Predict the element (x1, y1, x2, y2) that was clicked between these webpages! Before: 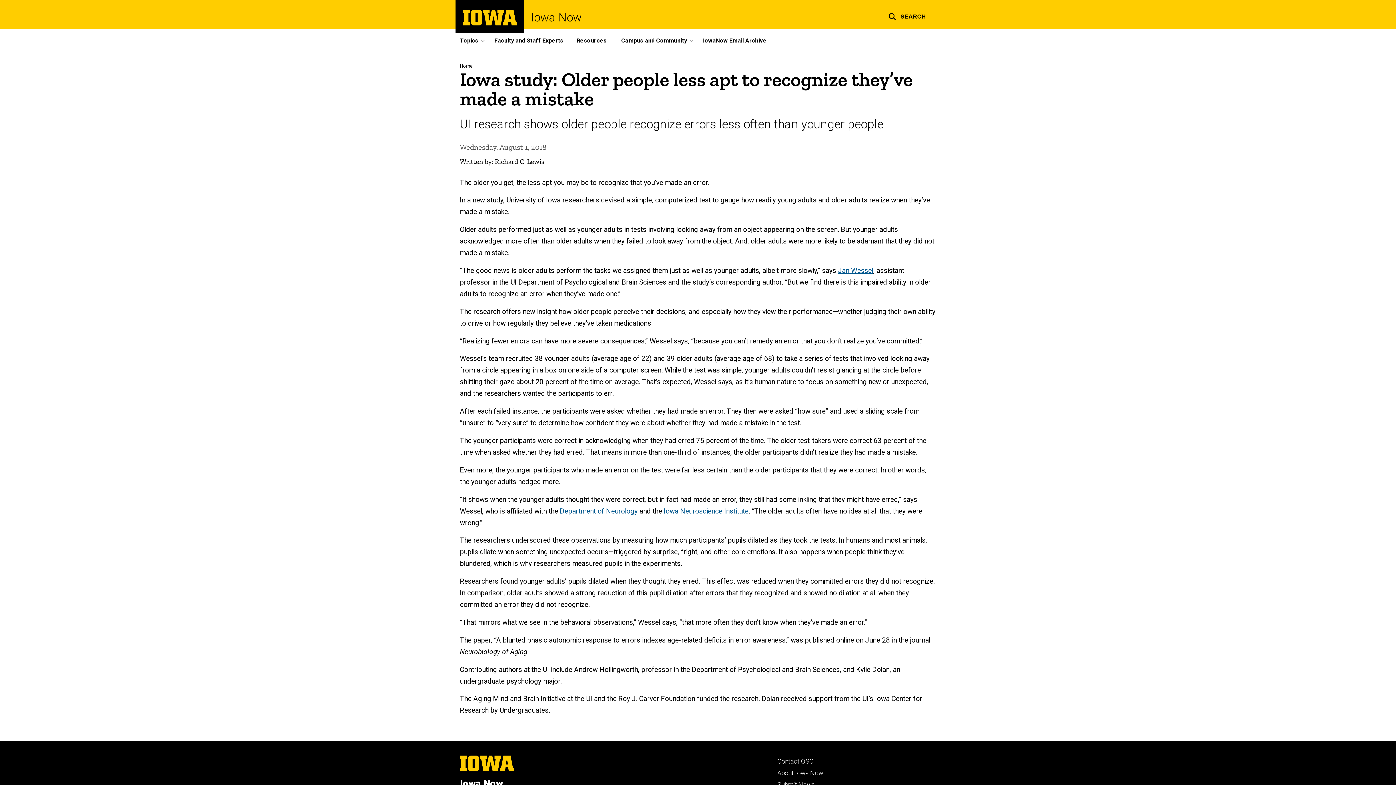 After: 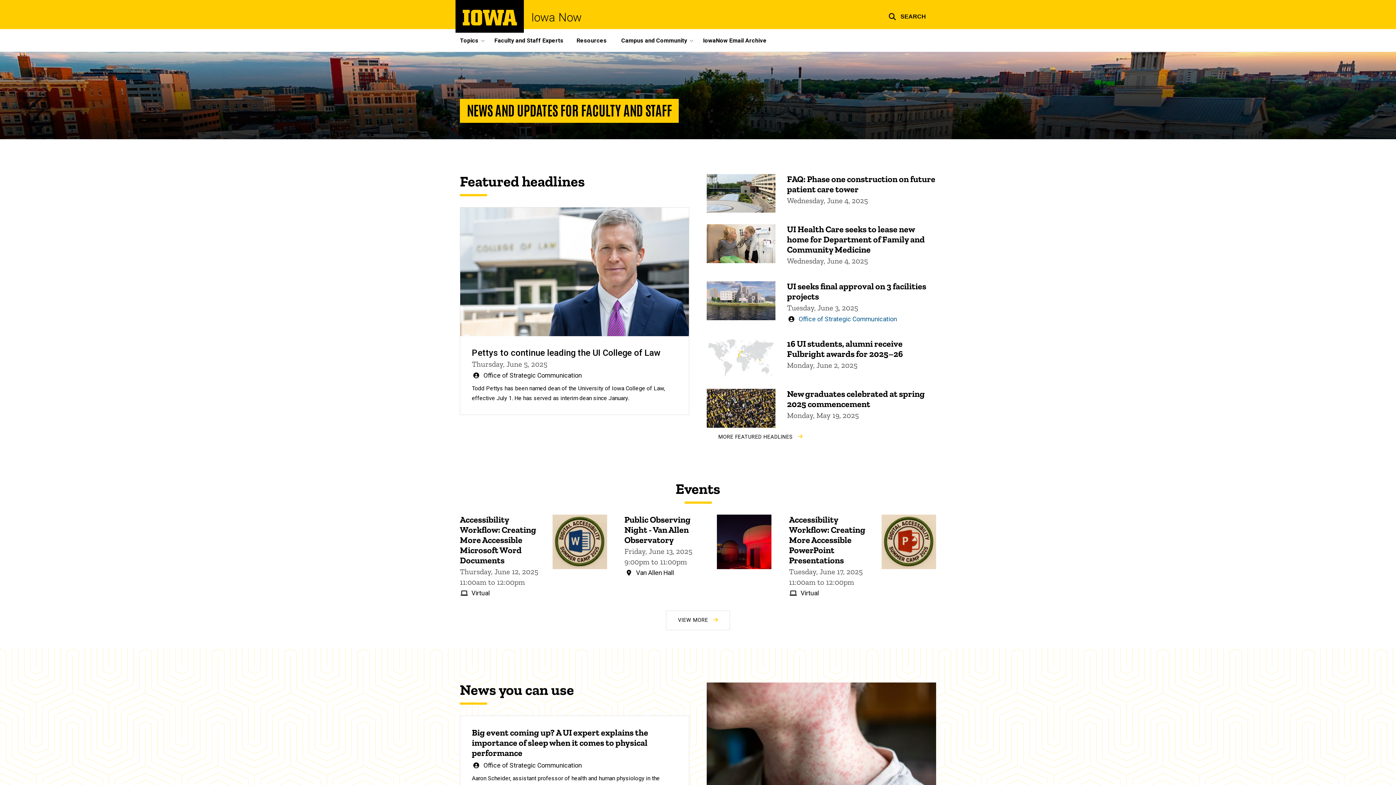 Action: label: Home bbox: (460, 63, 472, 68)